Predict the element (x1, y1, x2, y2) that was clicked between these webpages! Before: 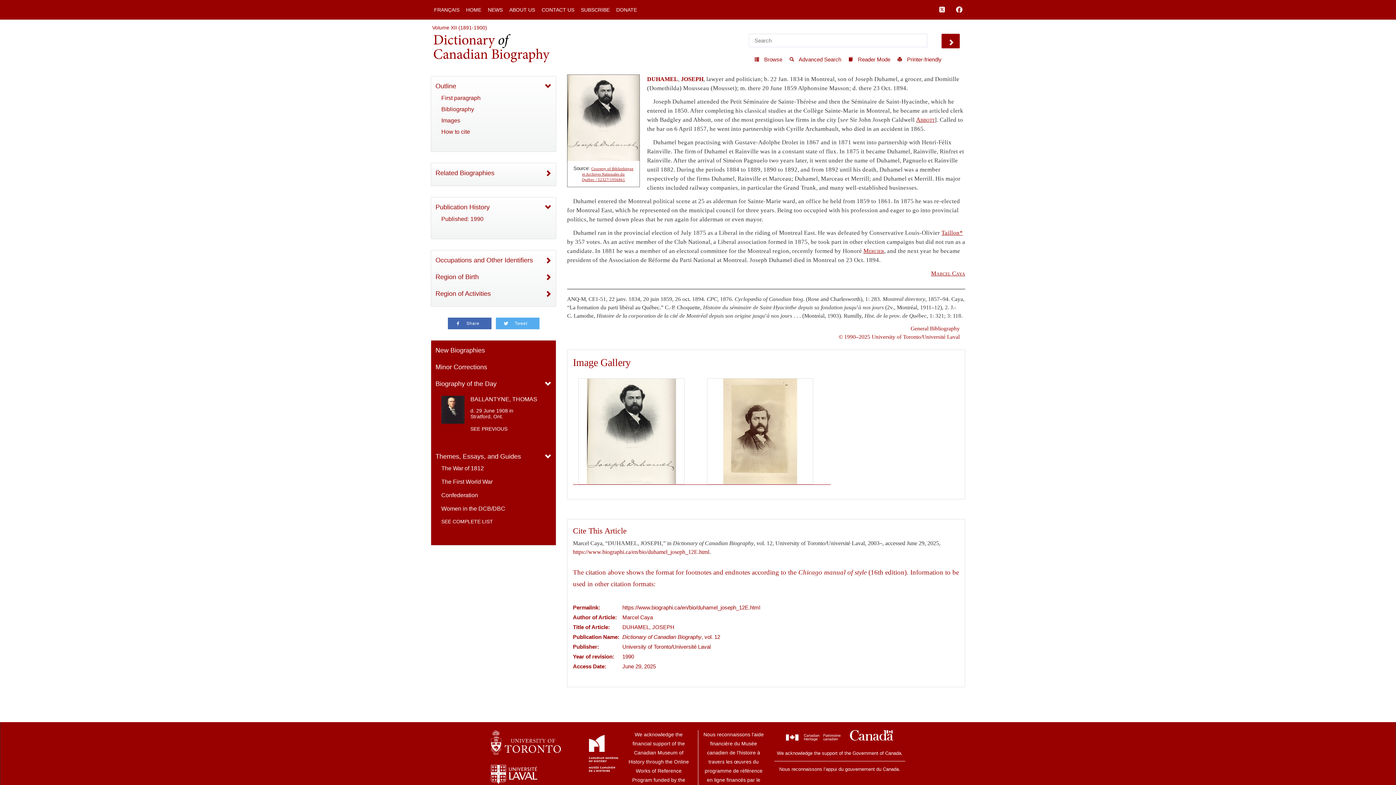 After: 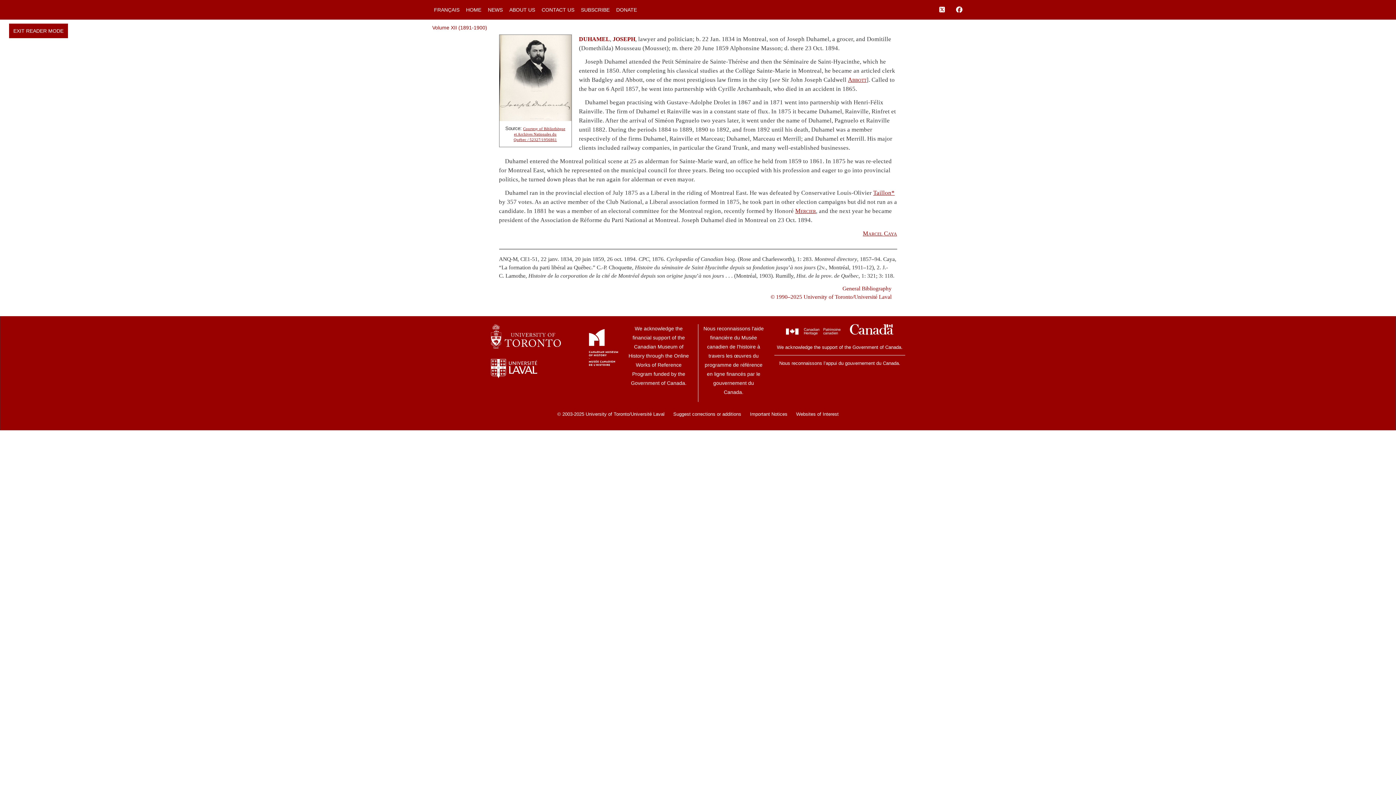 Action: bbox: (843, 52, 892, 66) label:  Reader Mode